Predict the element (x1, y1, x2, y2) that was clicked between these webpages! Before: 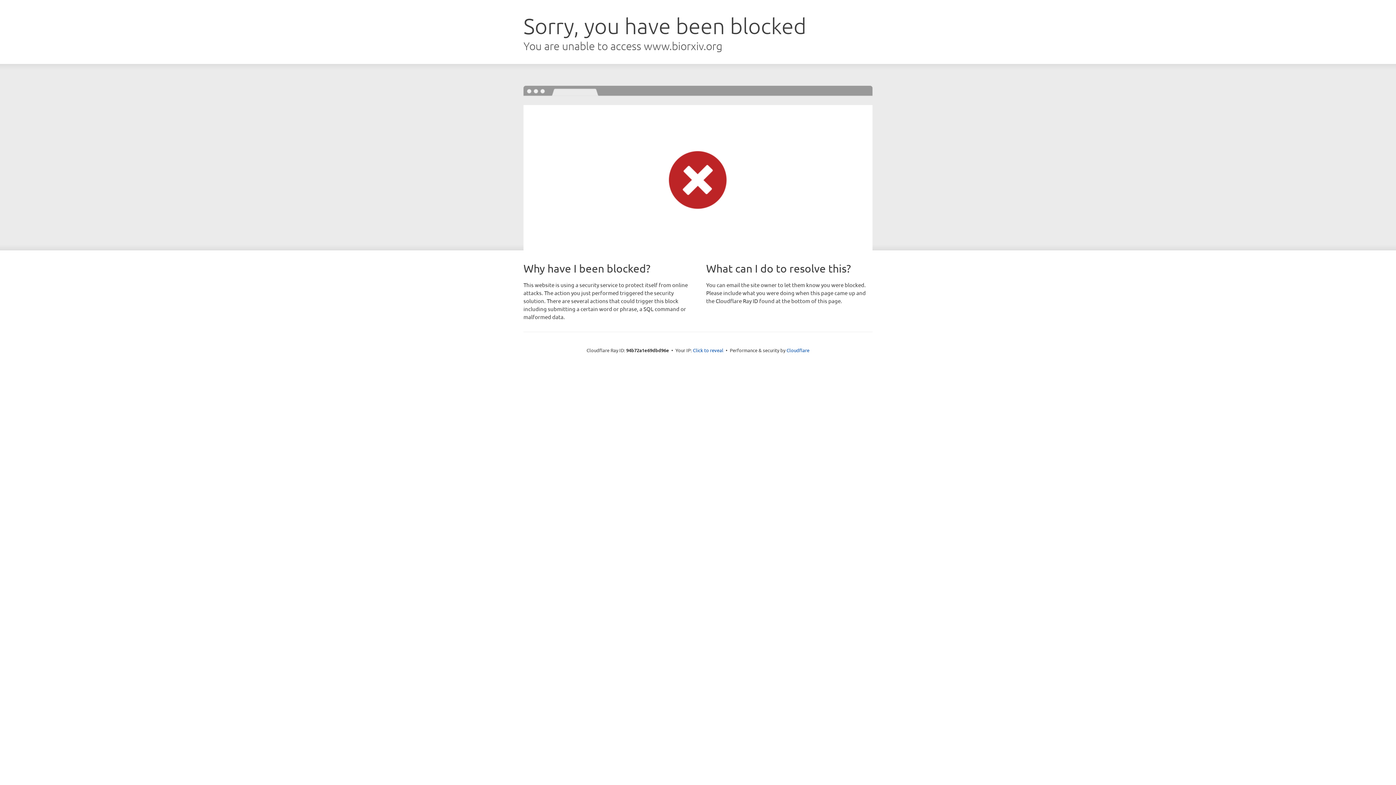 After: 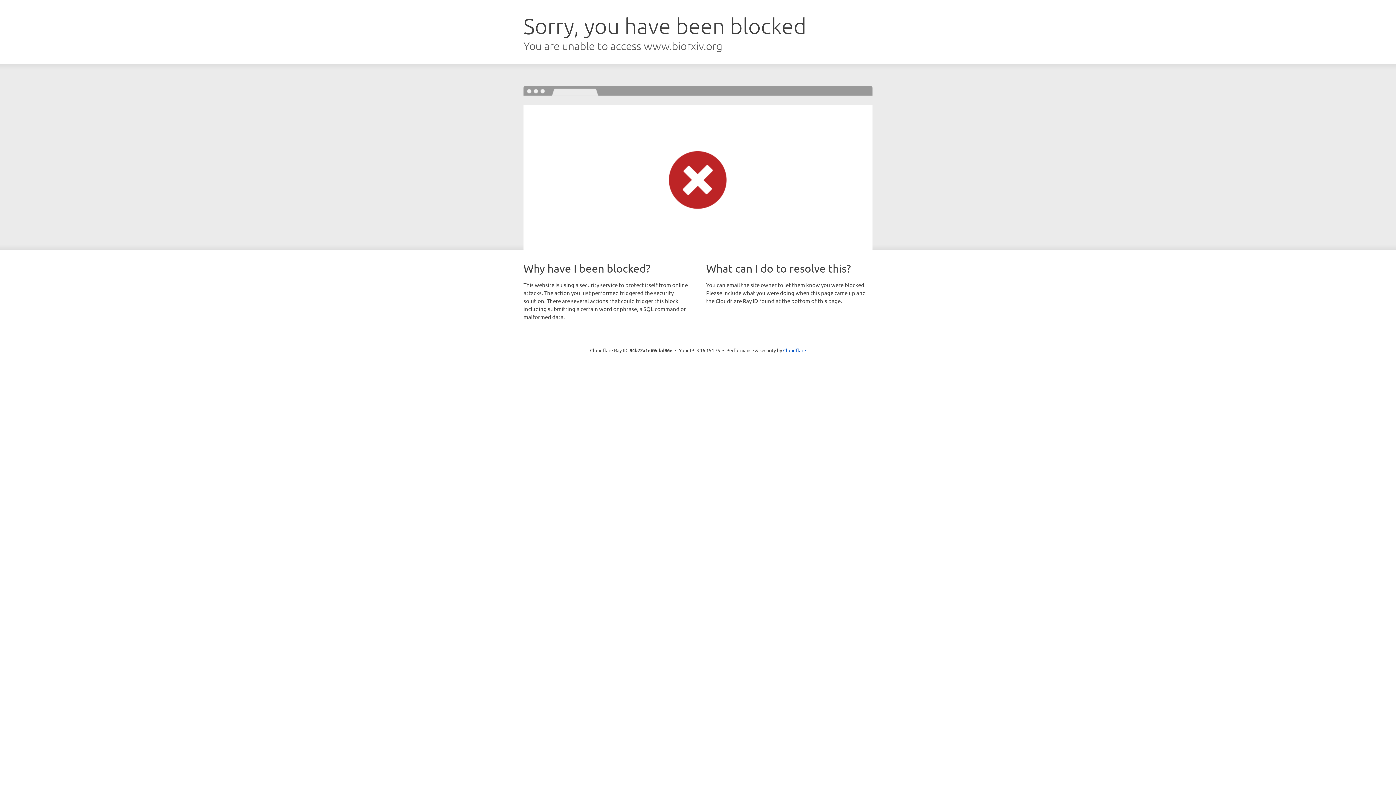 Action: label: Click to reveal bbox: (693, 346, 723, 353)